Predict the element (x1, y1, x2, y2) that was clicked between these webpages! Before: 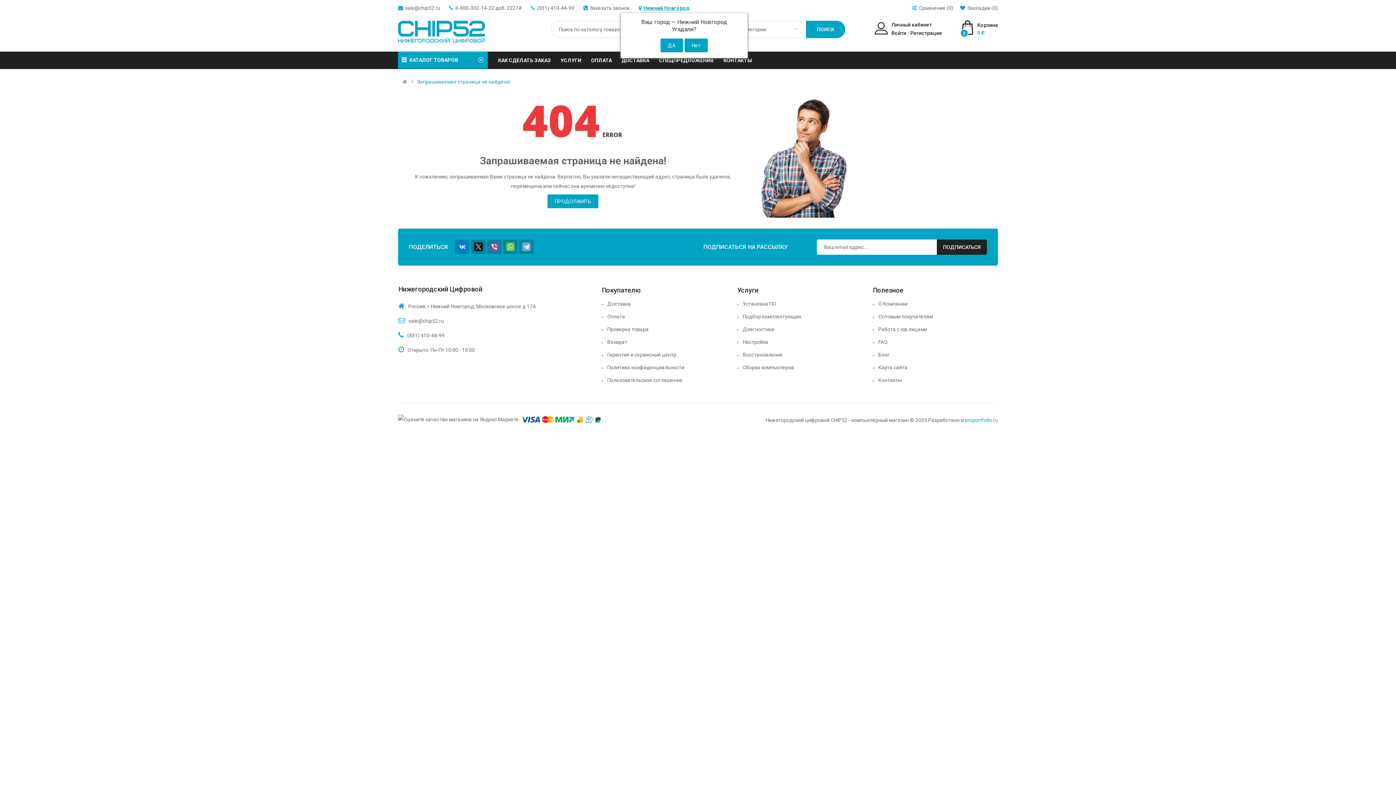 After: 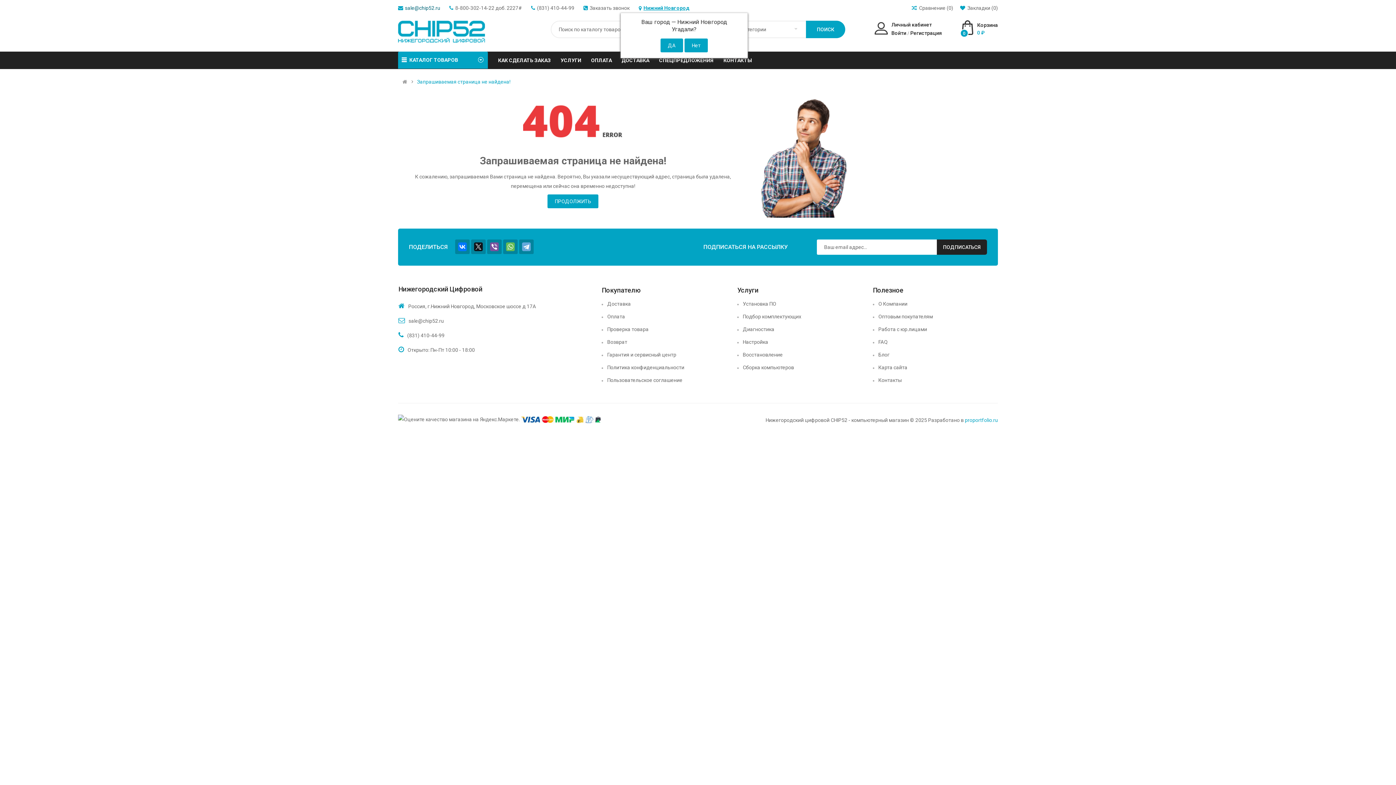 Action: label: sale@chip52.ru bbox: (405, 5, 440, 10)